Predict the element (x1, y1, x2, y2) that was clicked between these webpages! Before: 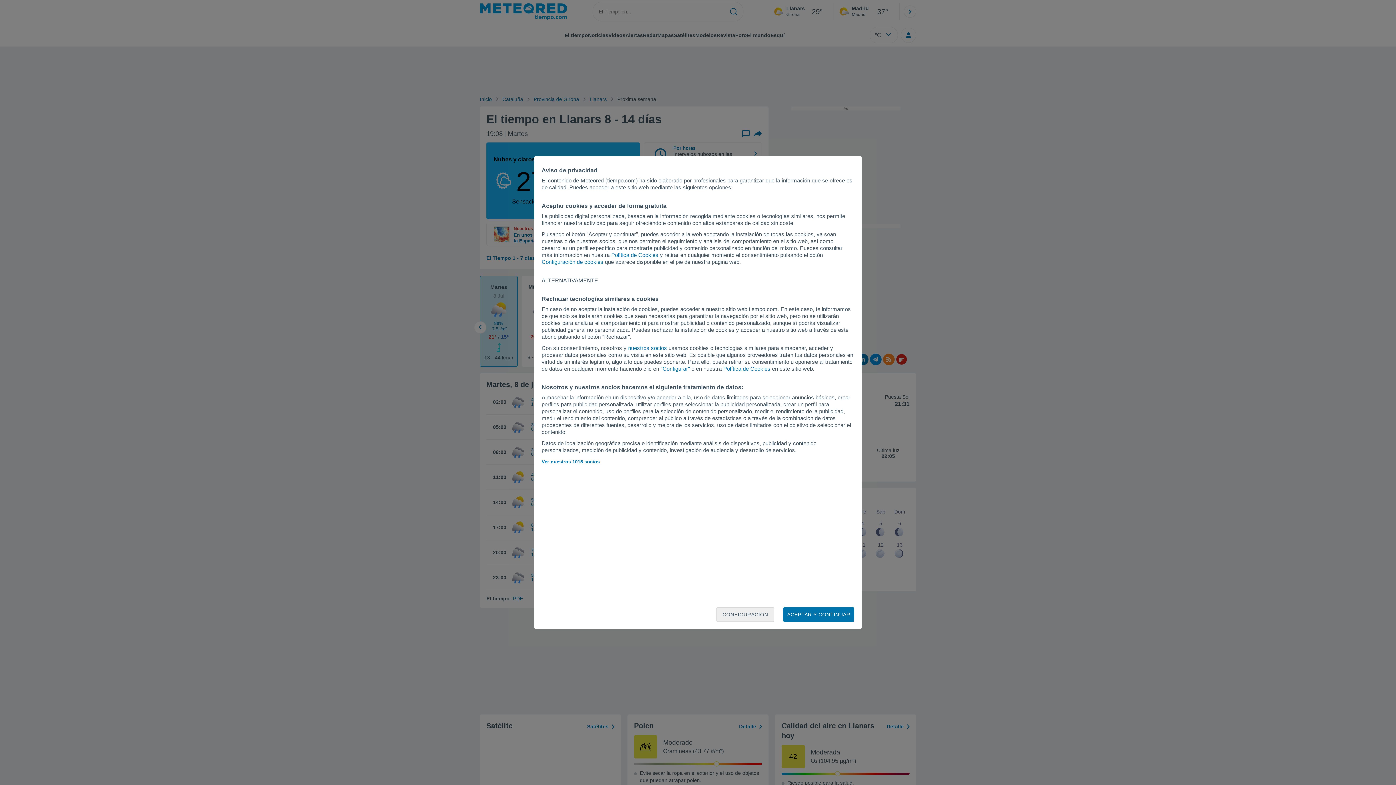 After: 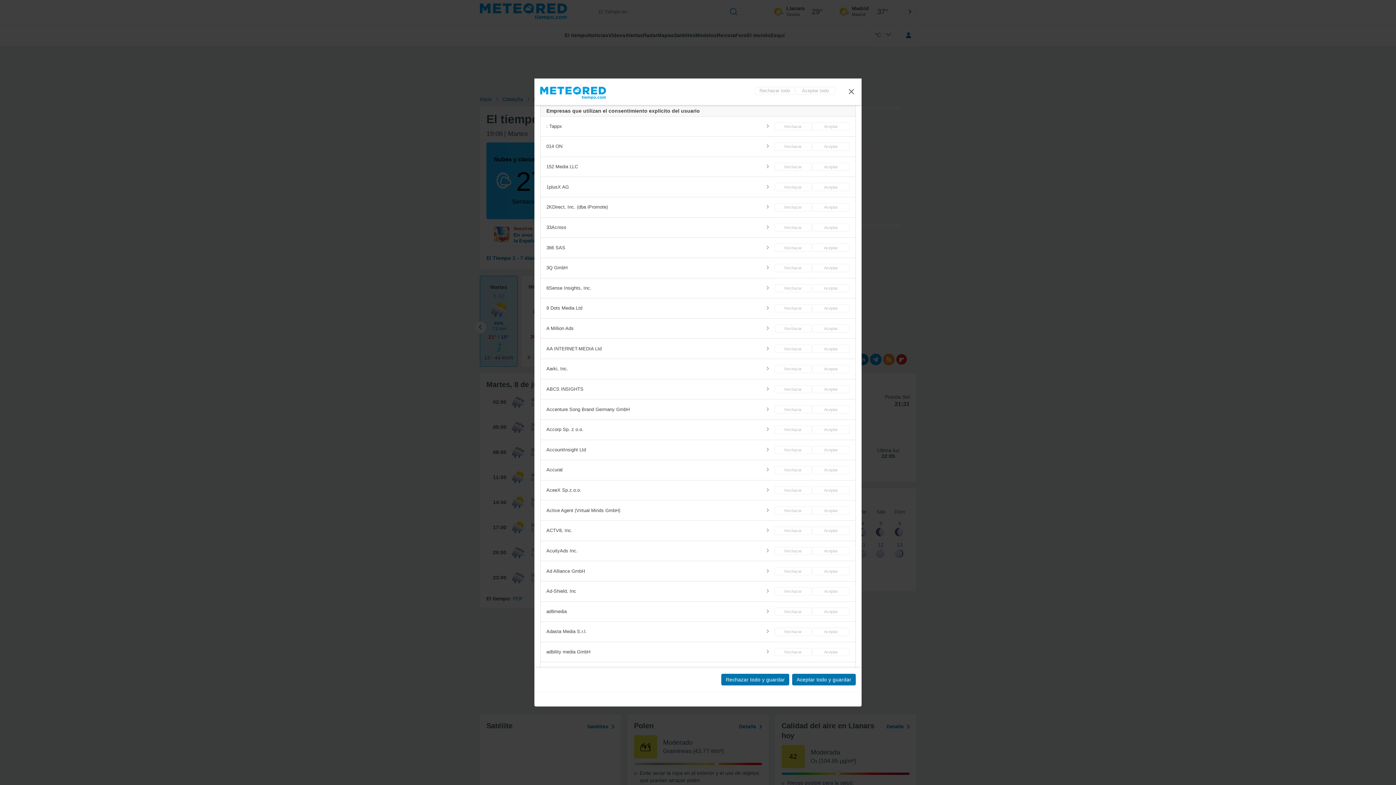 Action: label: nuestros socios bbox: (628, 345, 667, 351)